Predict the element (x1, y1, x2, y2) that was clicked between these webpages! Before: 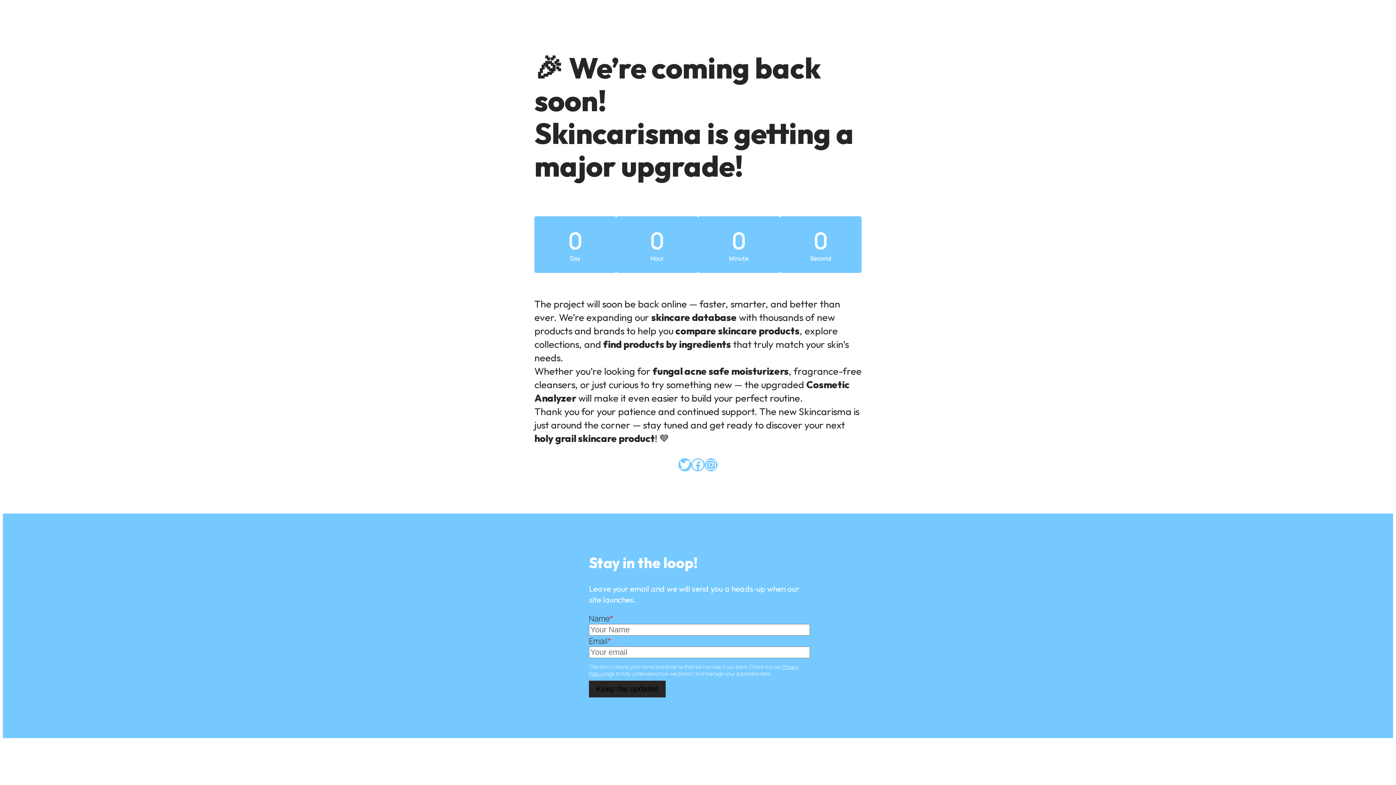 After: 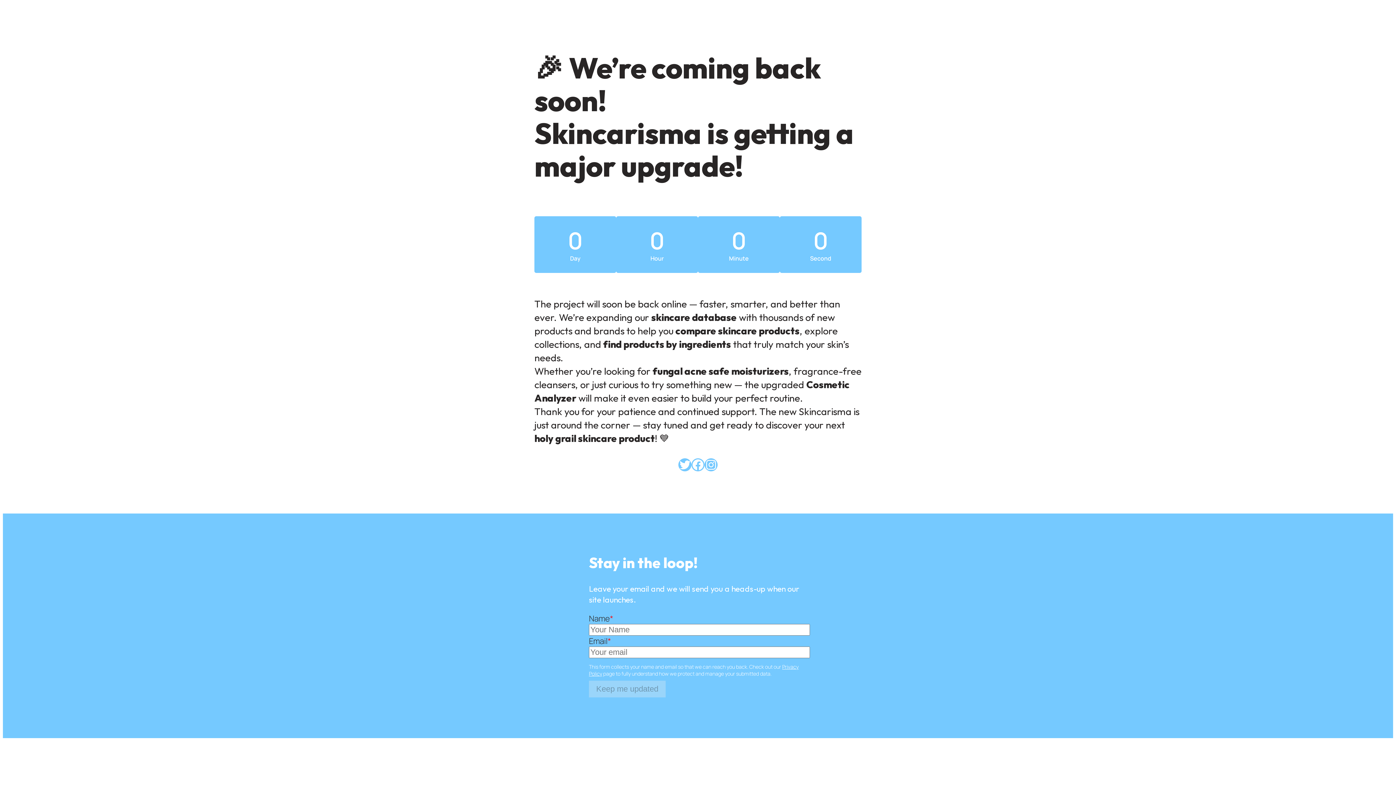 Action: label: Keep me updated bbox: (589, 680, 665, 697)